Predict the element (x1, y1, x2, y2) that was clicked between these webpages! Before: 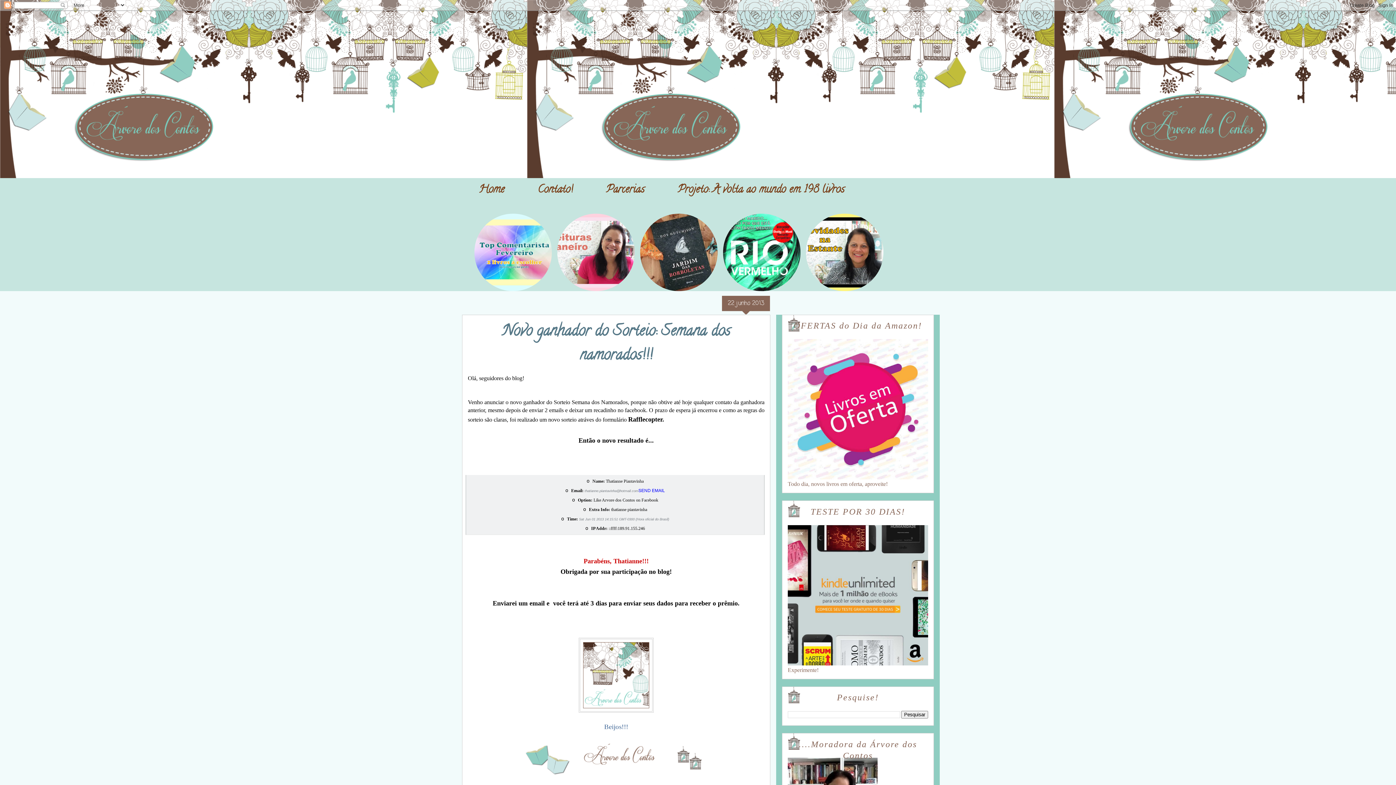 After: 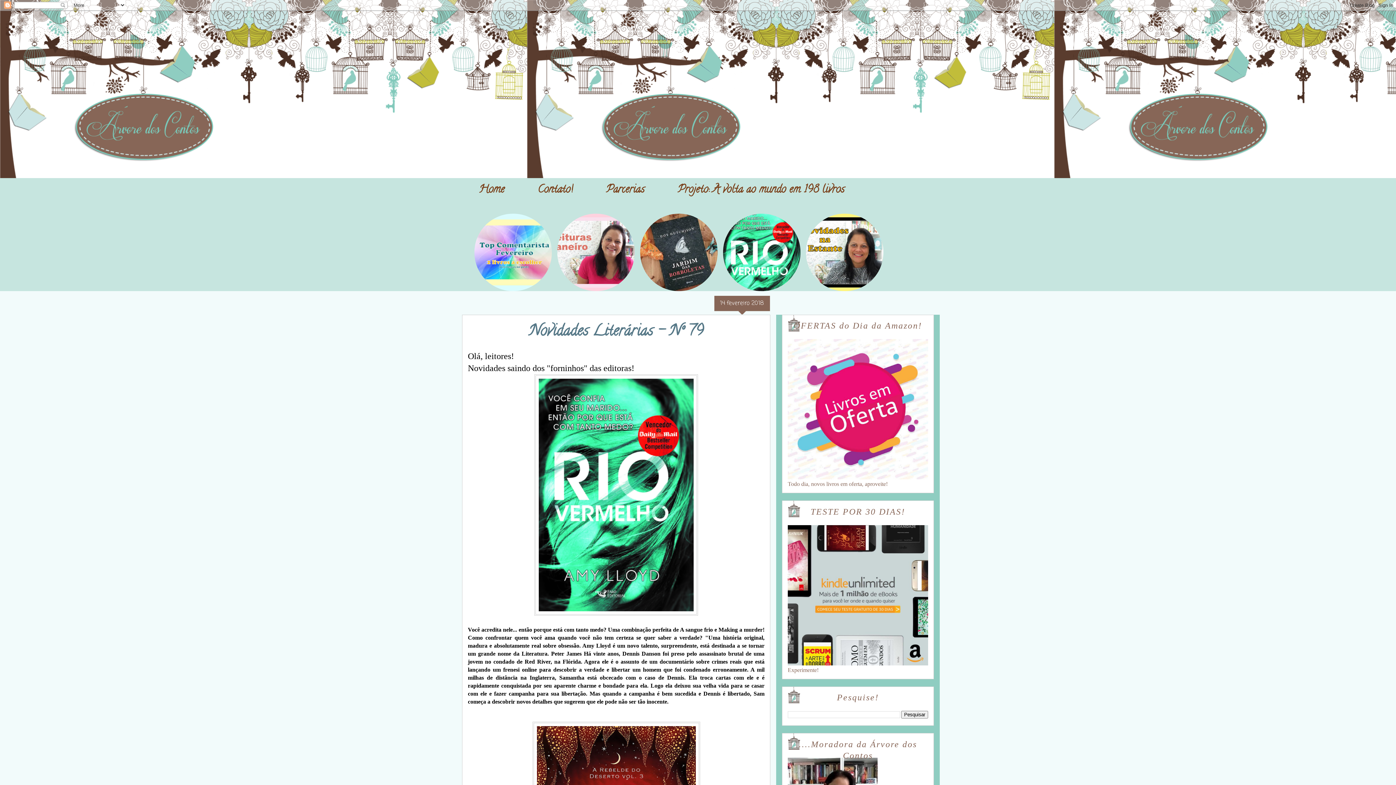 Action: bbox: (723, 213, 800, 291) label: NOVIDADES LITERÁRIAS - Nº 79